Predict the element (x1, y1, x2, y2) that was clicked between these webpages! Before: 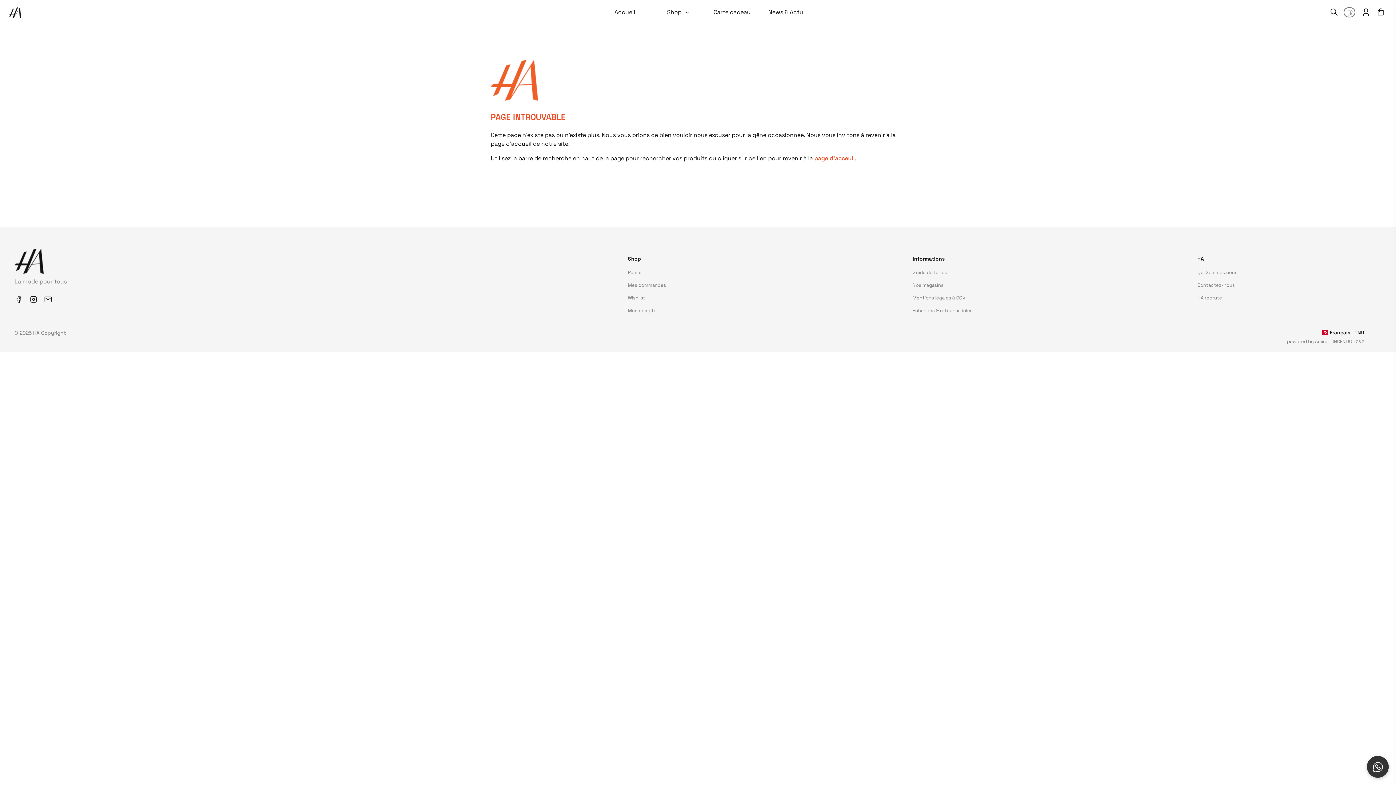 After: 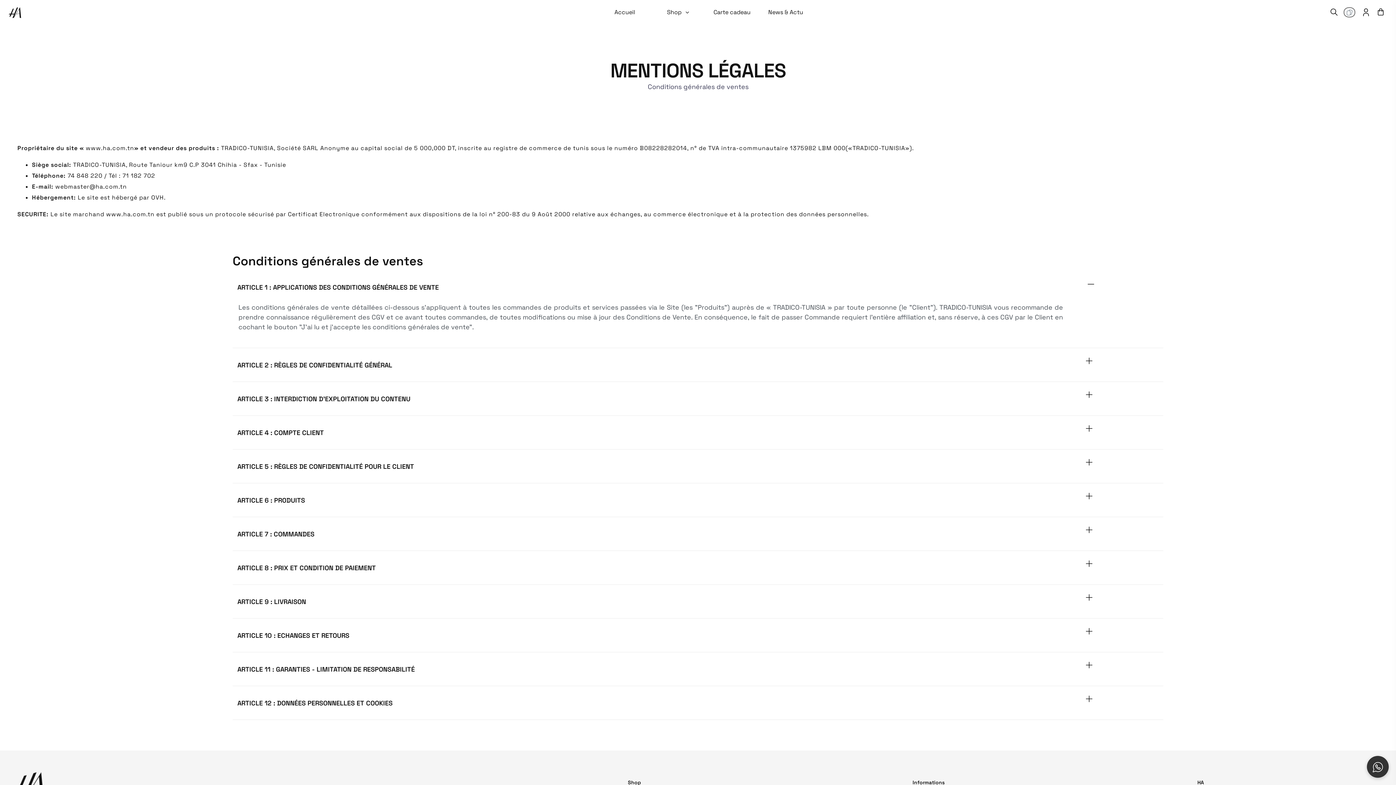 Action: bbox: (907, 294, 1191, 301) label: Mentions légales & CGV